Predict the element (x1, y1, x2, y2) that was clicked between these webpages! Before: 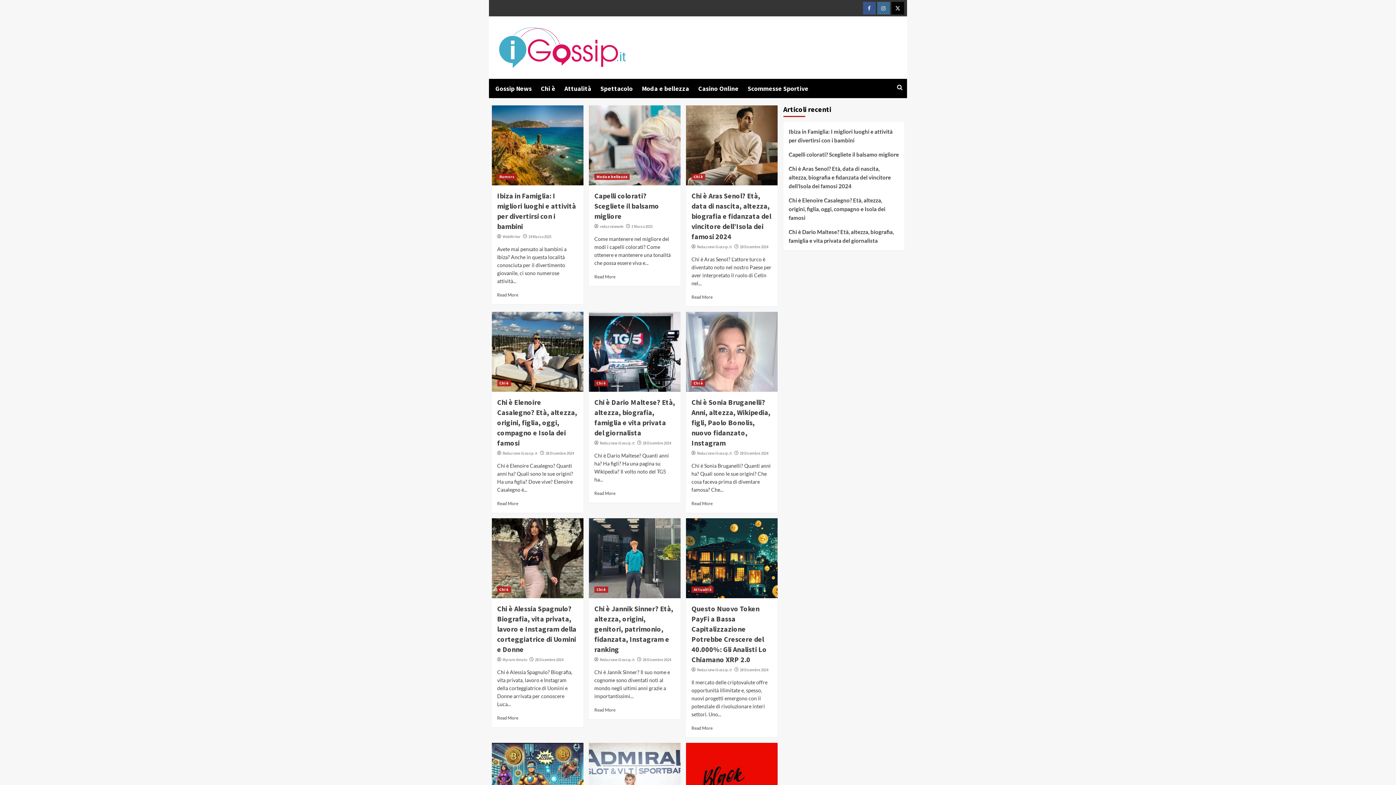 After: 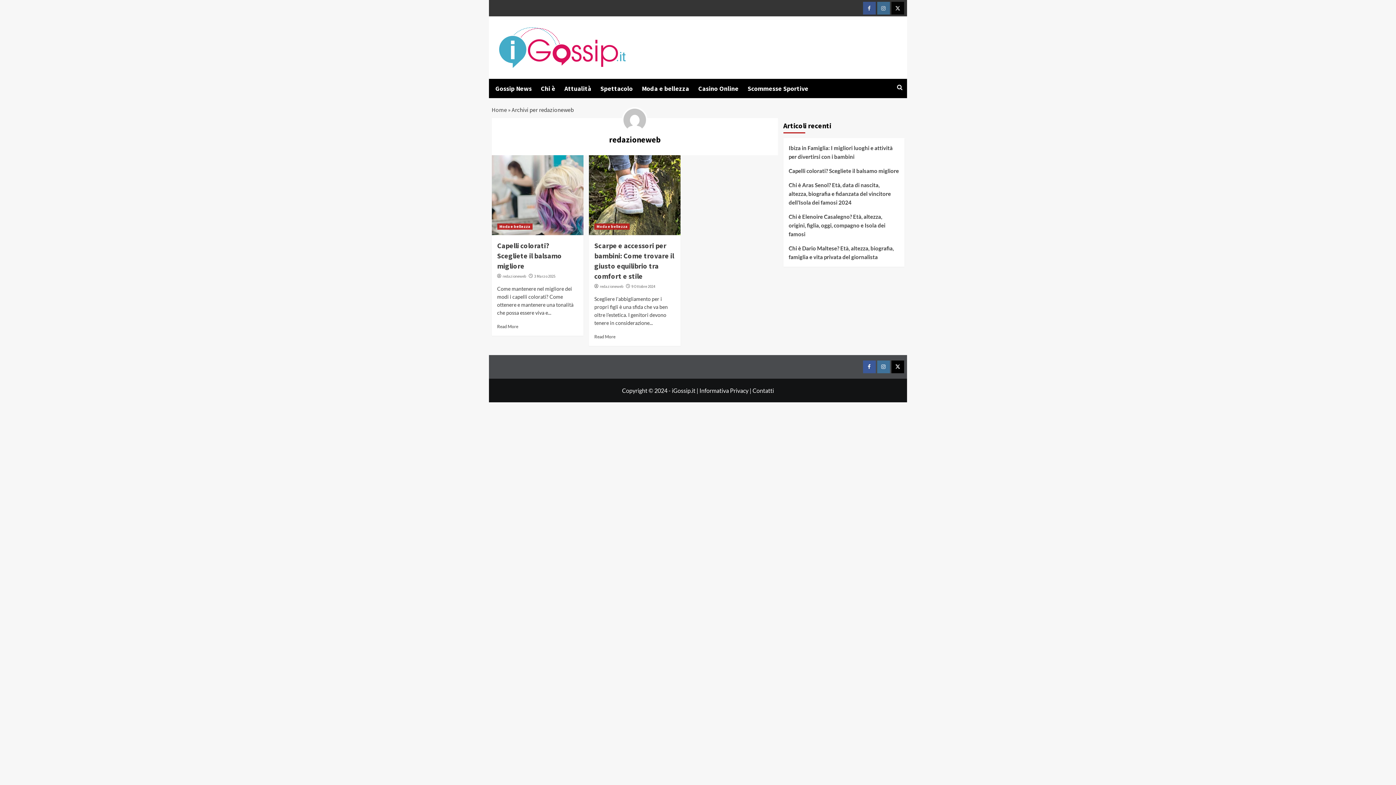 Action: bbox: (599, 223, 623, 229) label: redazioneweb